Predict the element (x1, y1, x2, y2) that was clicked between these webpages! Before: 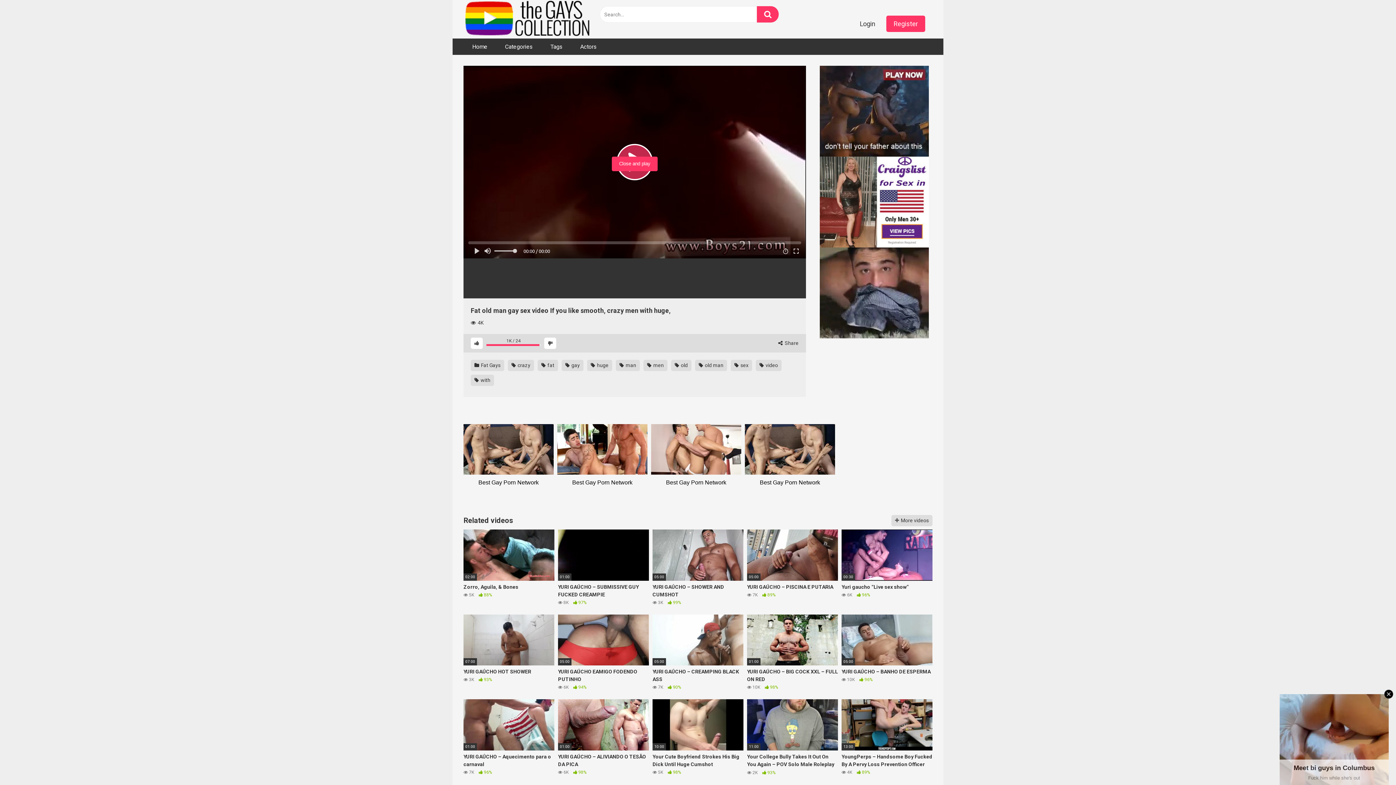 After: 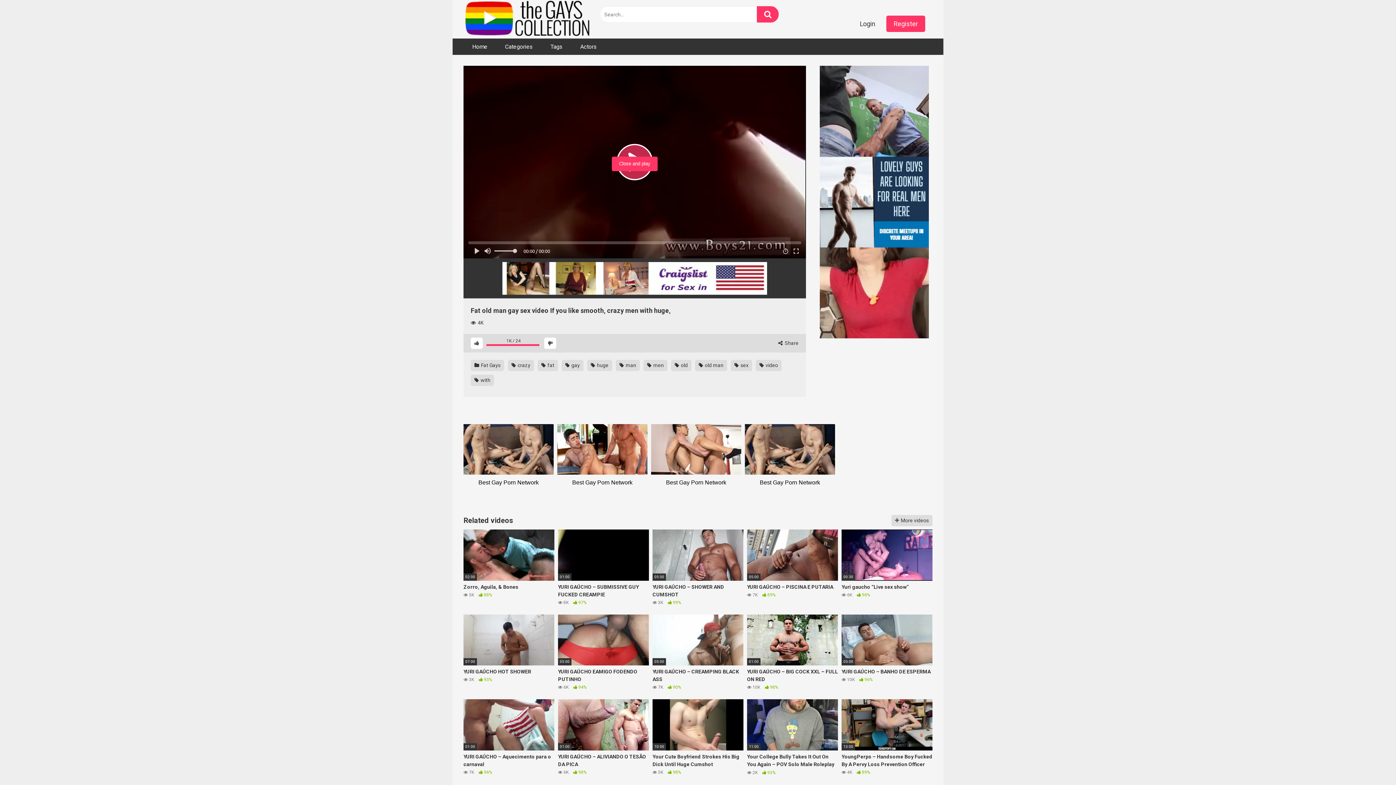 Action: bbox: (1280, 694, 1389, 785) label: Meet bi guys in Columbus
Fuck him while she's out